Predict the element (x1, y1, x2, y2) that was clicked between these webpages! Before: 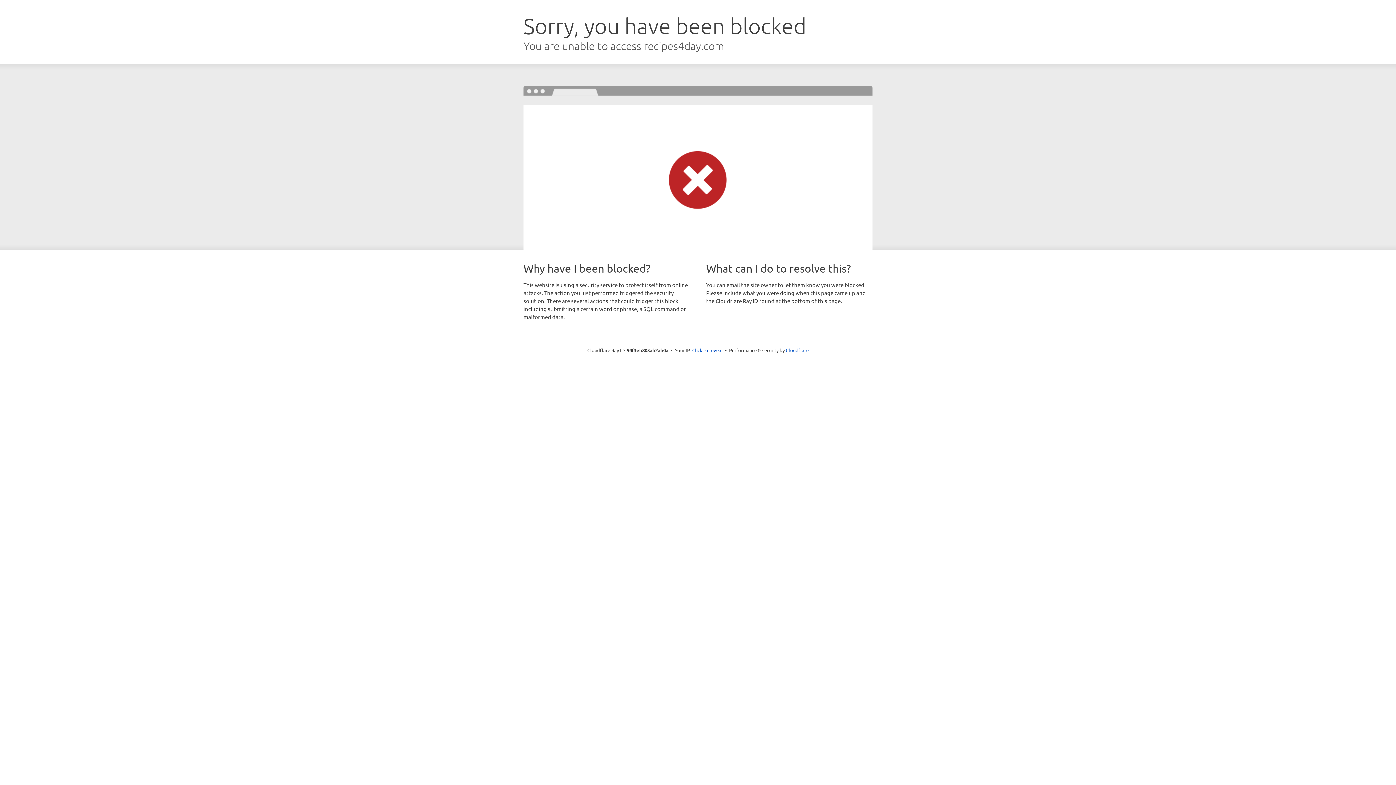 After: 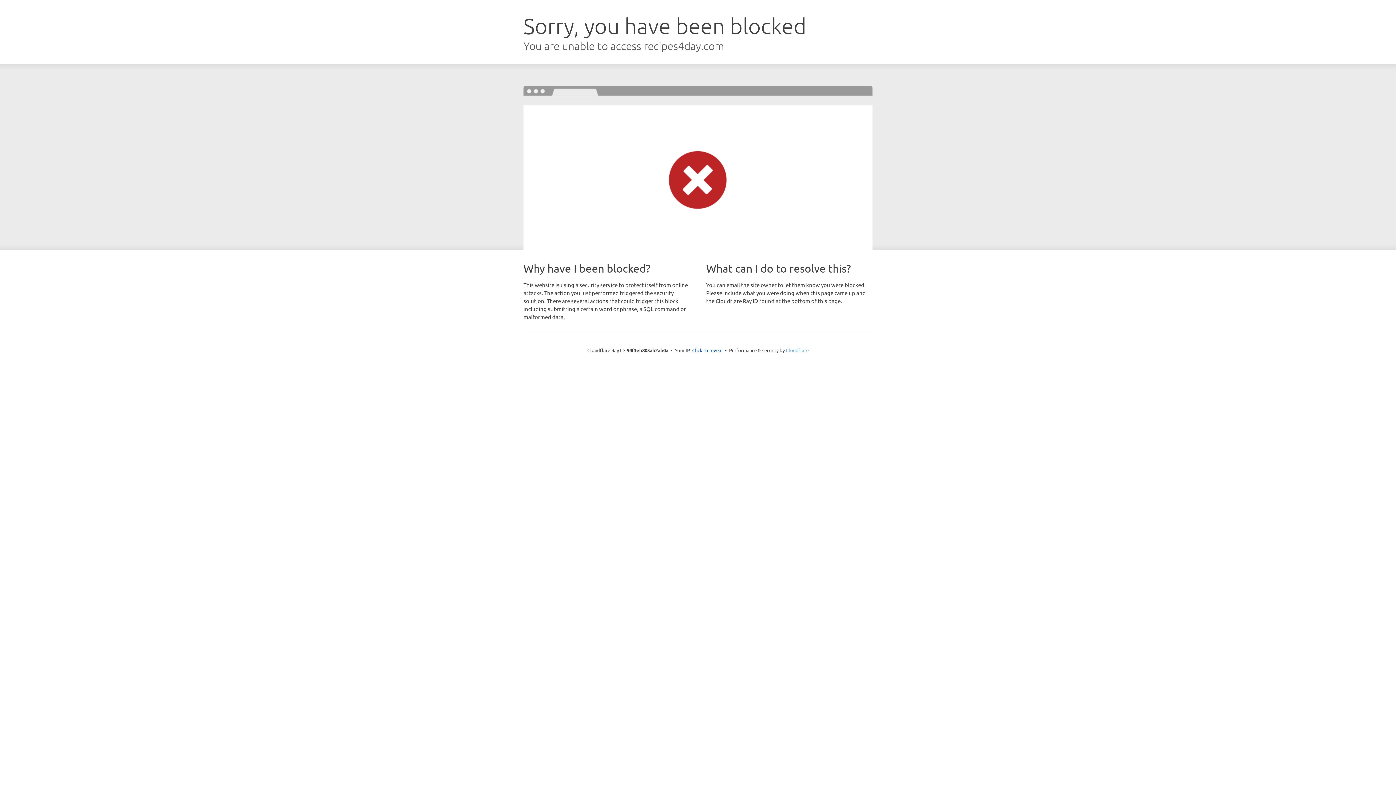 Action: label: Cloudflare bbox: (786, 347, 808, 353)